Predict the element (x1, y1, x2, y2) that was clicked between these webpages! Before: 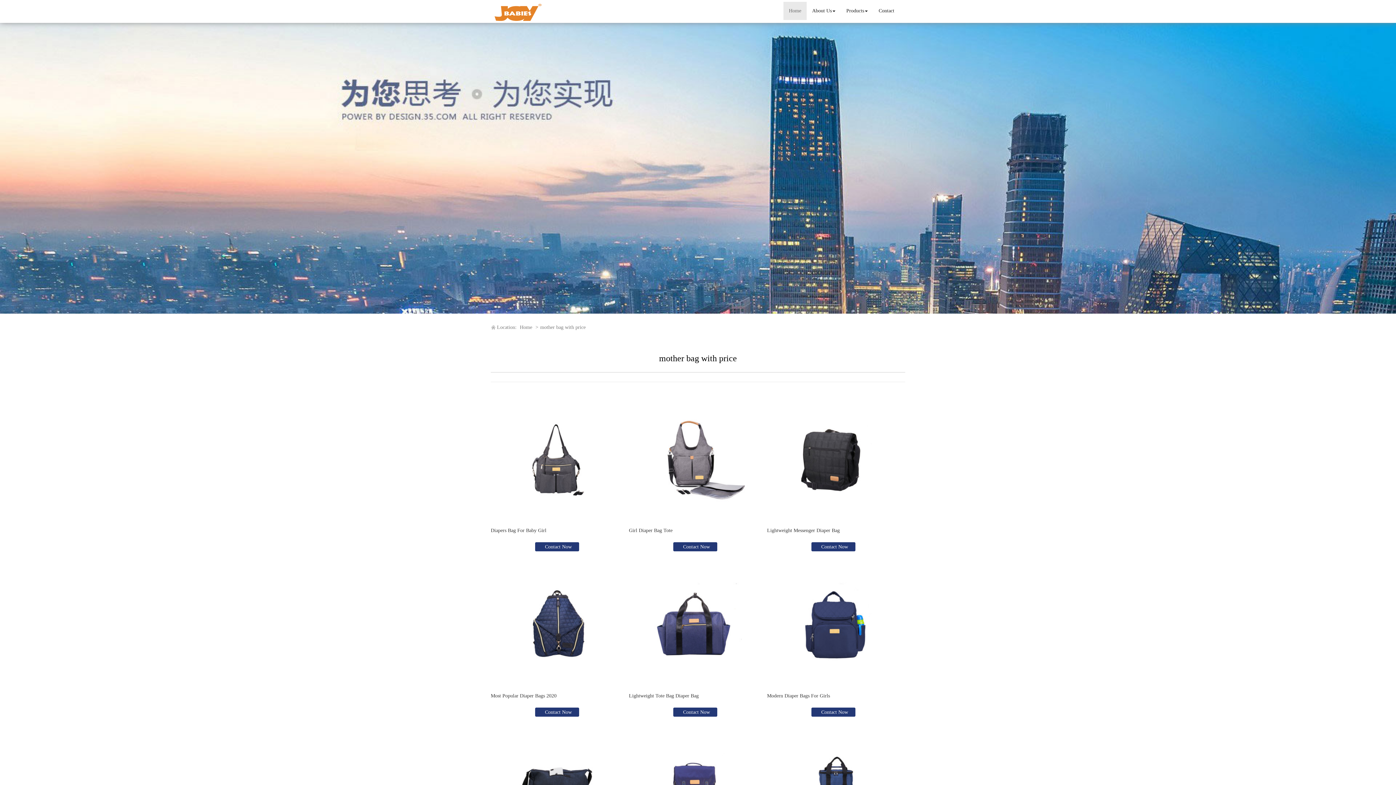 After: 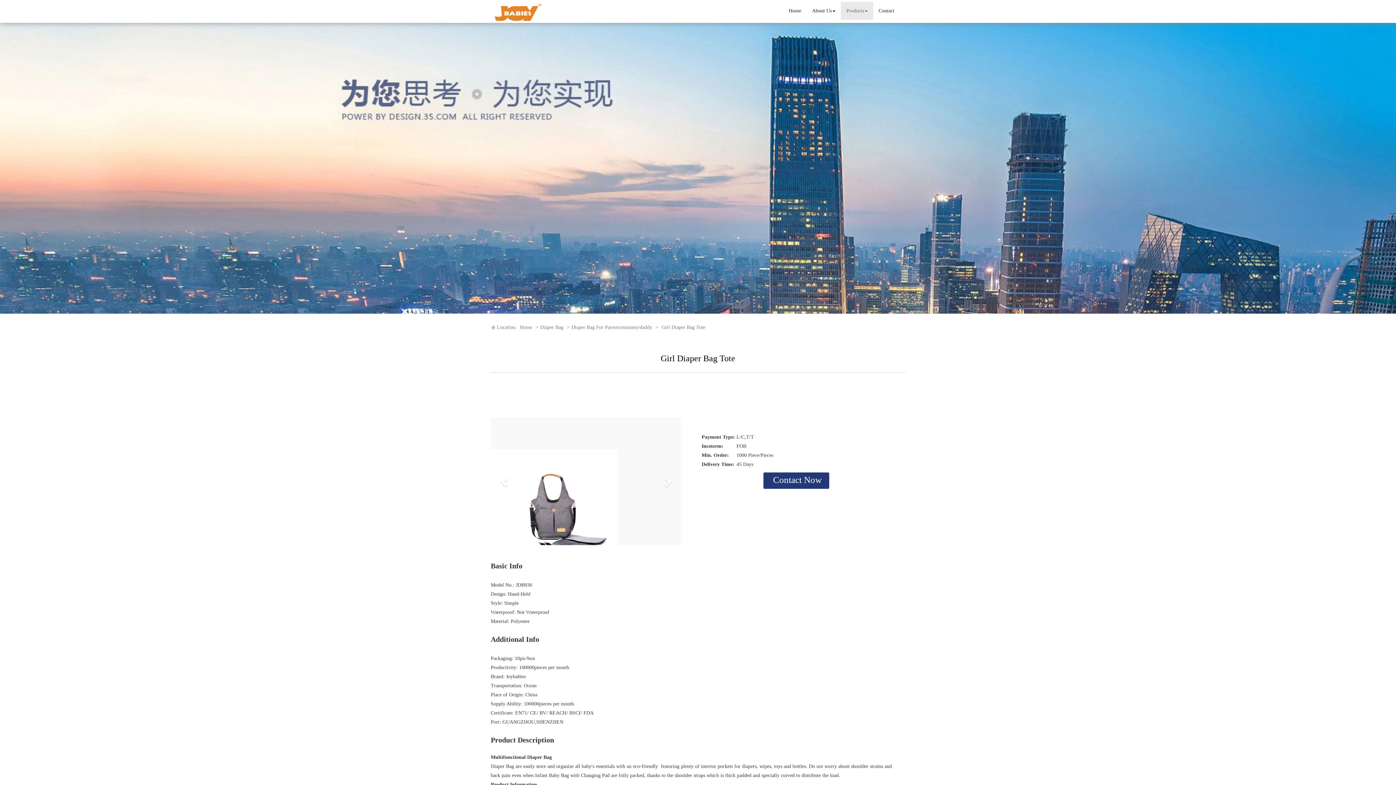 Action: bbox: (629, 397, 756, 524)